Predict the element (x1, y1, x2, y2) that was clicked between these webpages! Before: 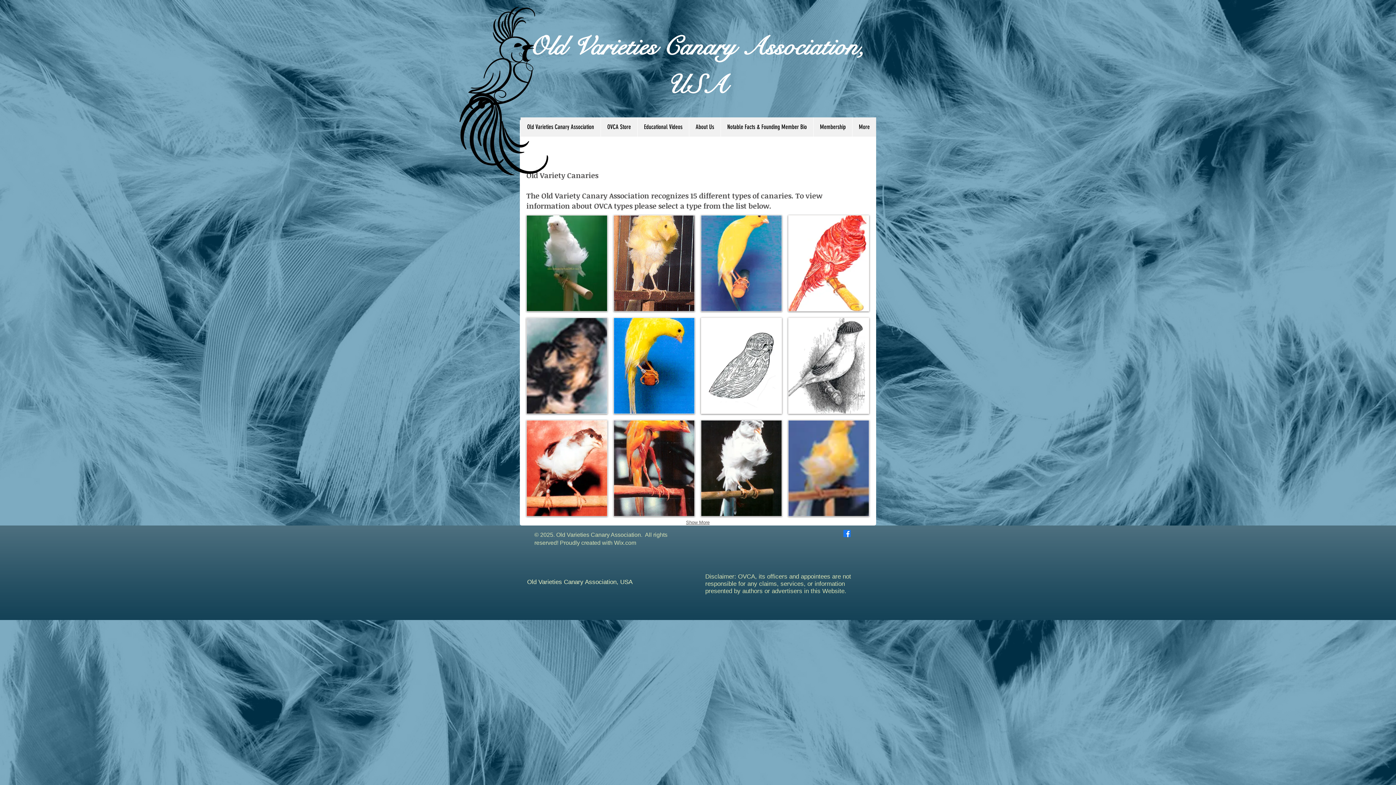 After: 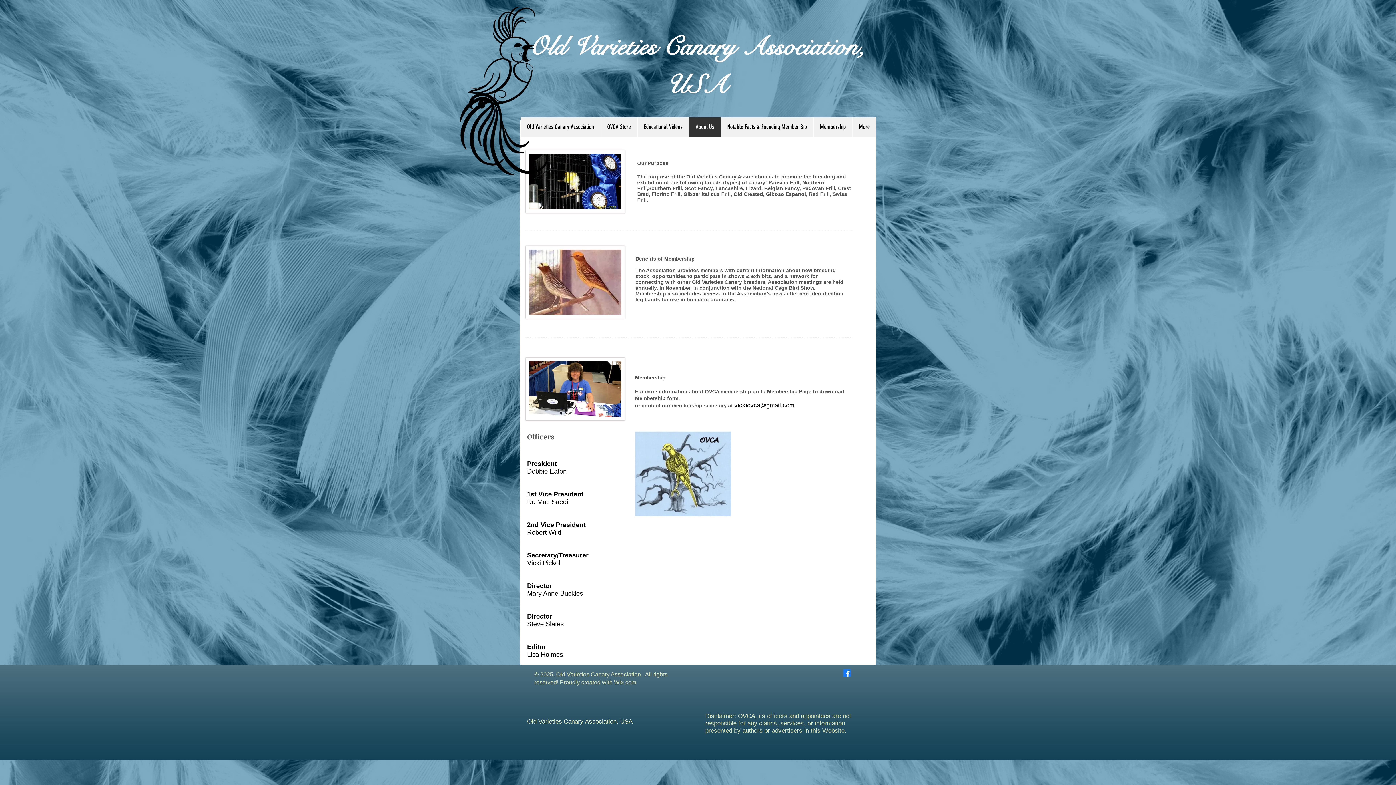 Action: bbox: (689, 117, 720, 136) label: About Us